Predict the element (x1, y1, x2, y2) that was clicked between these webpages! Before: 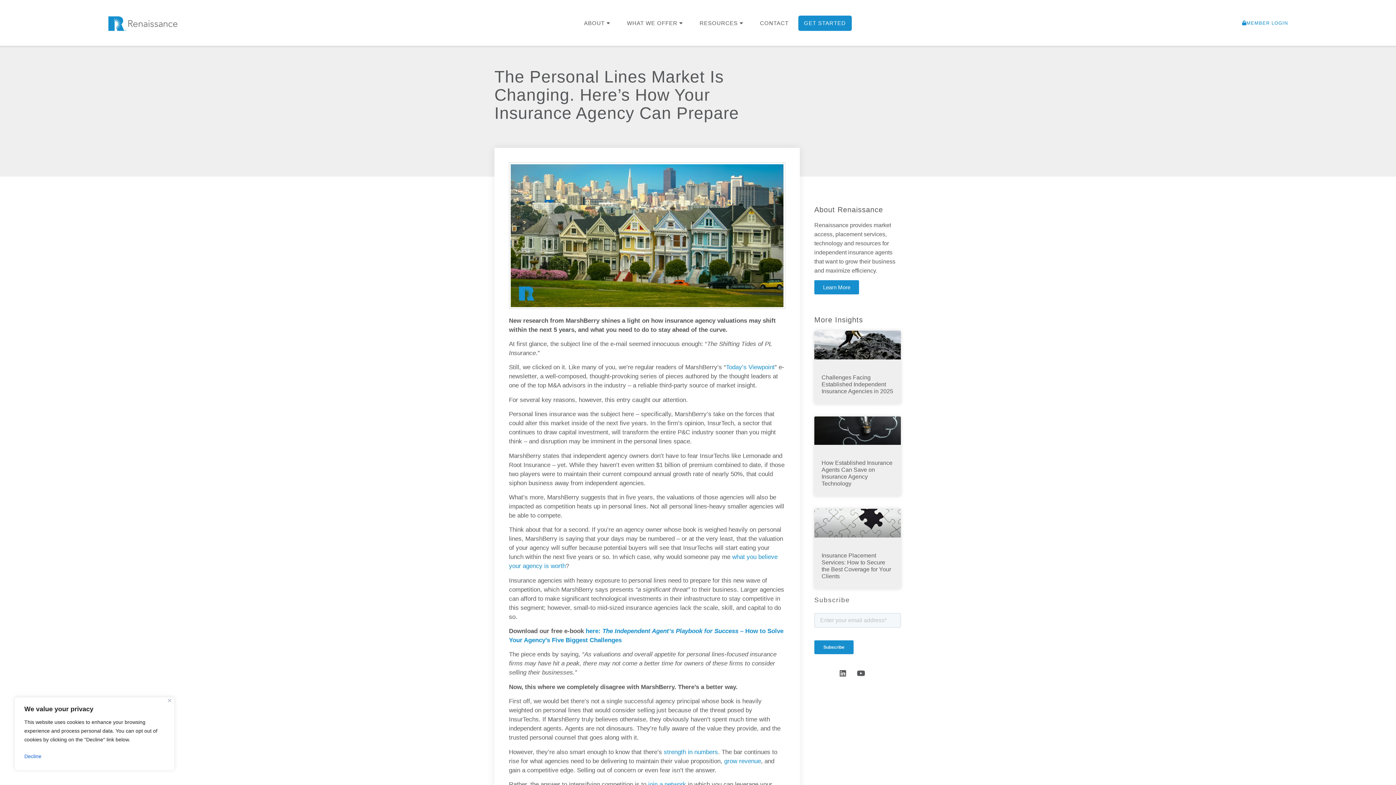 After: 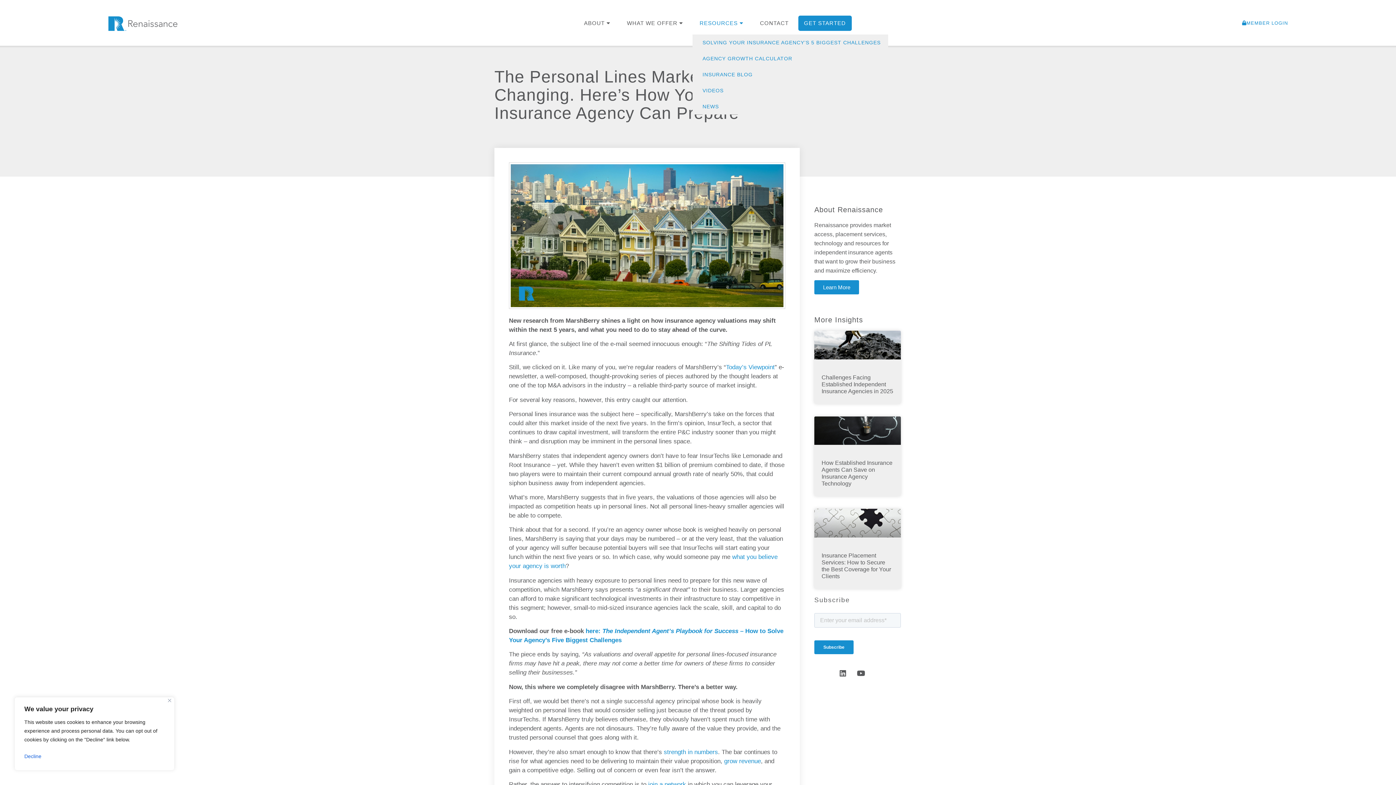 Action: label: RESOURCES bbox: (692, 15, 750, 30)